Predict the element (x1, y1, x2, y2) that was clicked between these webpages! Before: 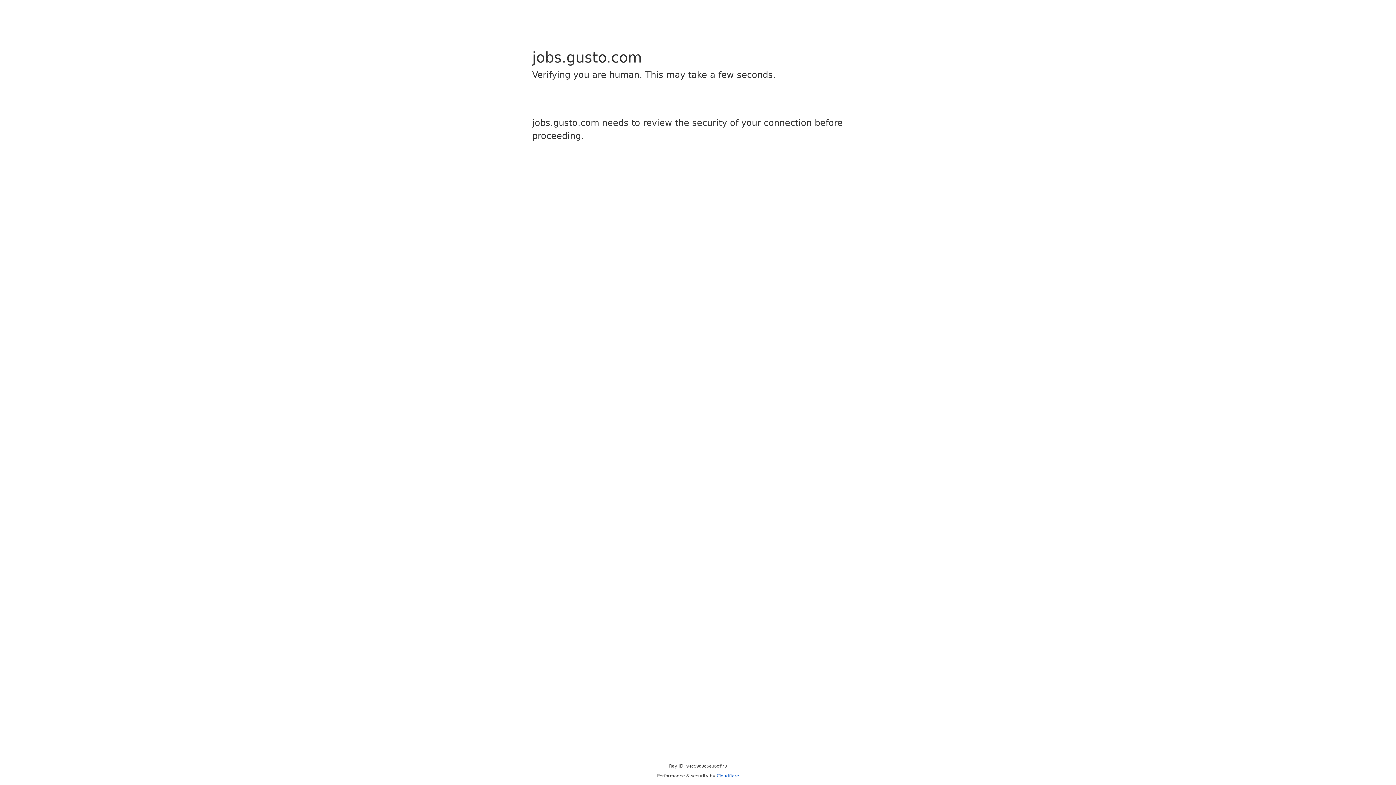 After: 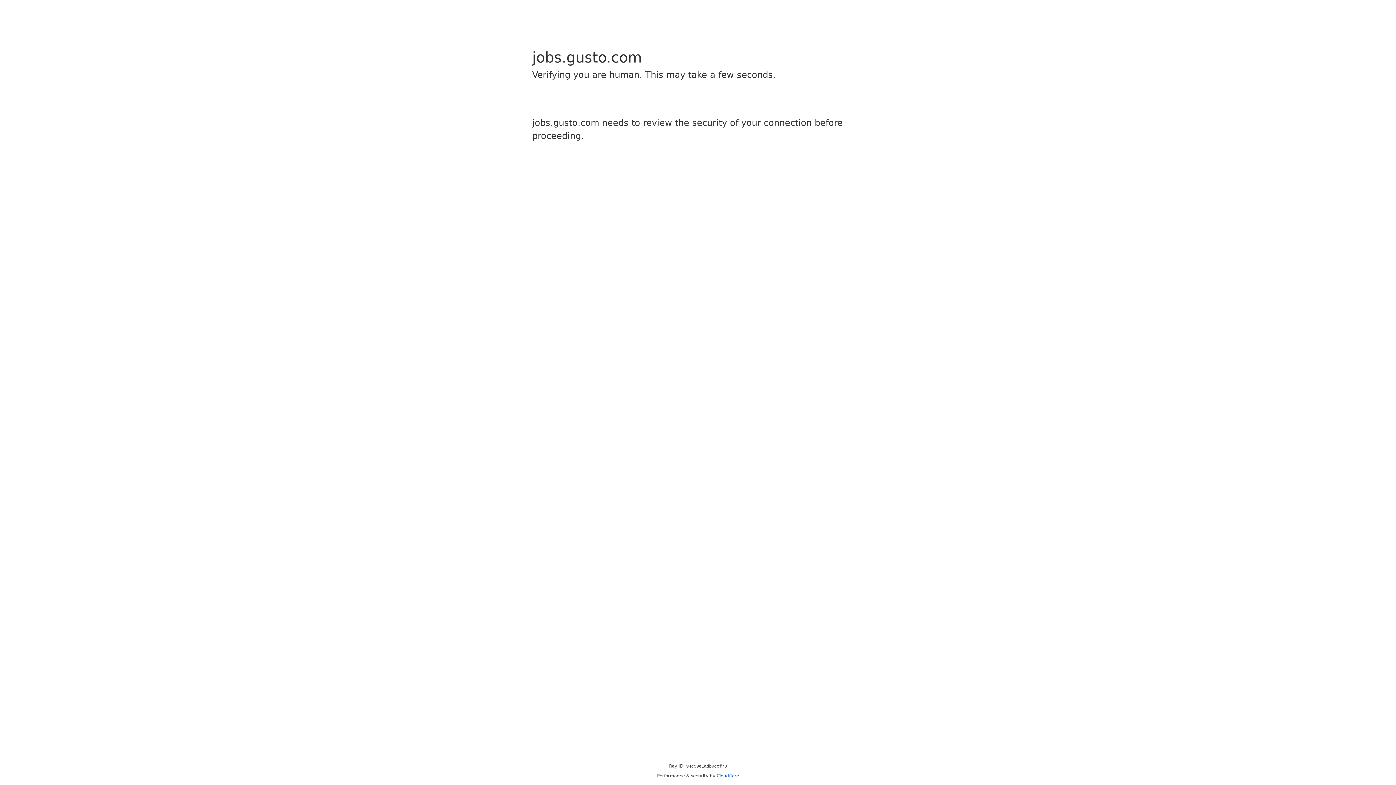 Action: label: Cloudflare bbox: (716, 773, 739, 778)